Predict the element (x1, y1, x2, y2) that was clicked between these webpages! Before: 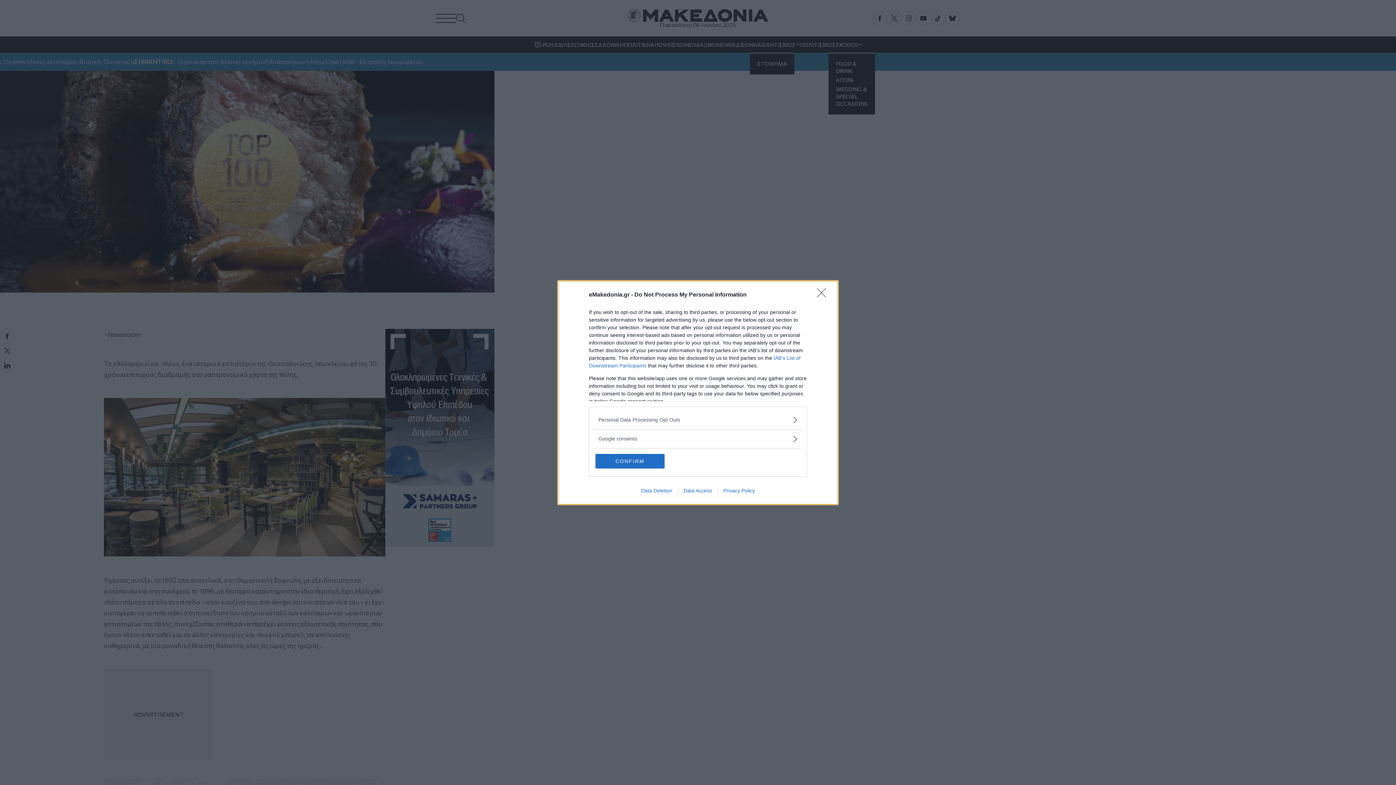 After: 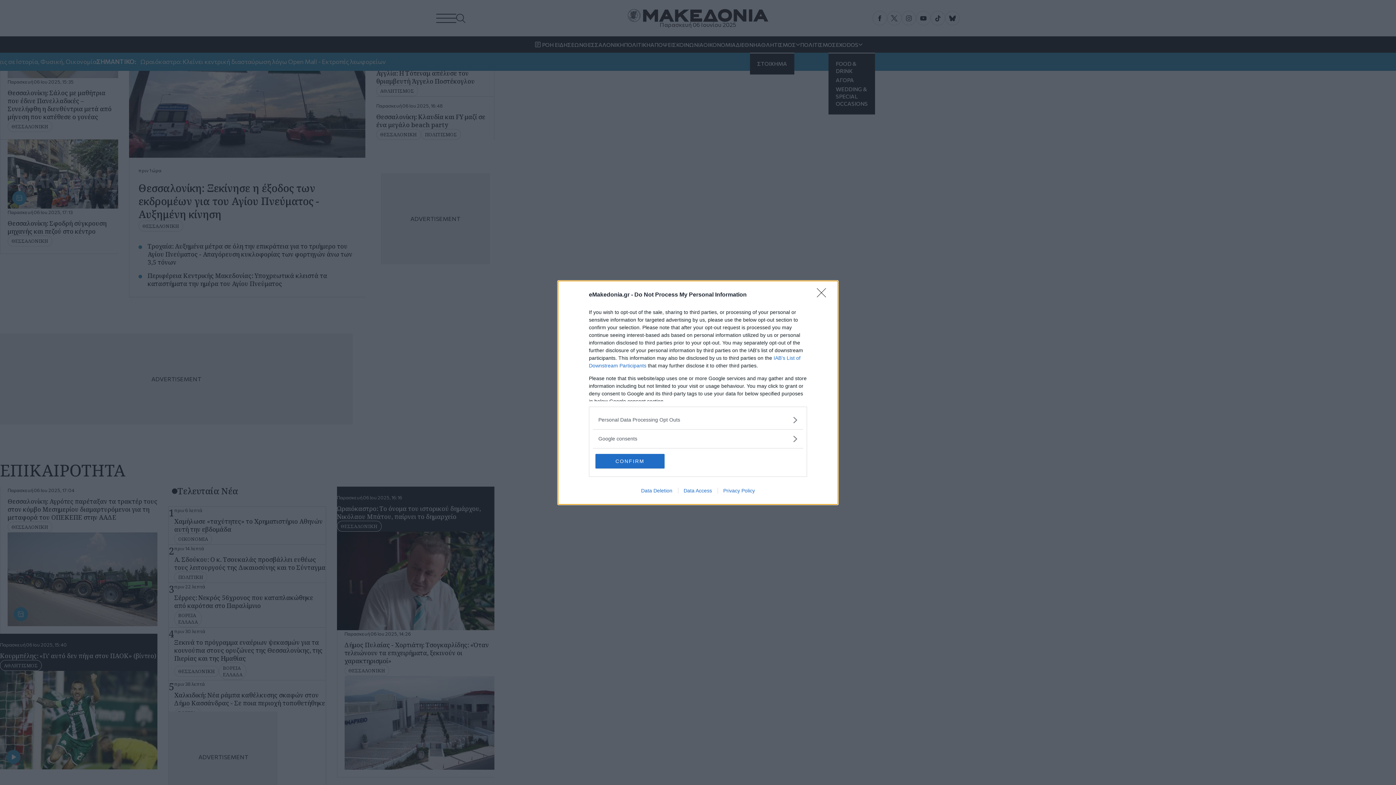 Action: bbox: (678, 487, 717, 493) label: Data Access